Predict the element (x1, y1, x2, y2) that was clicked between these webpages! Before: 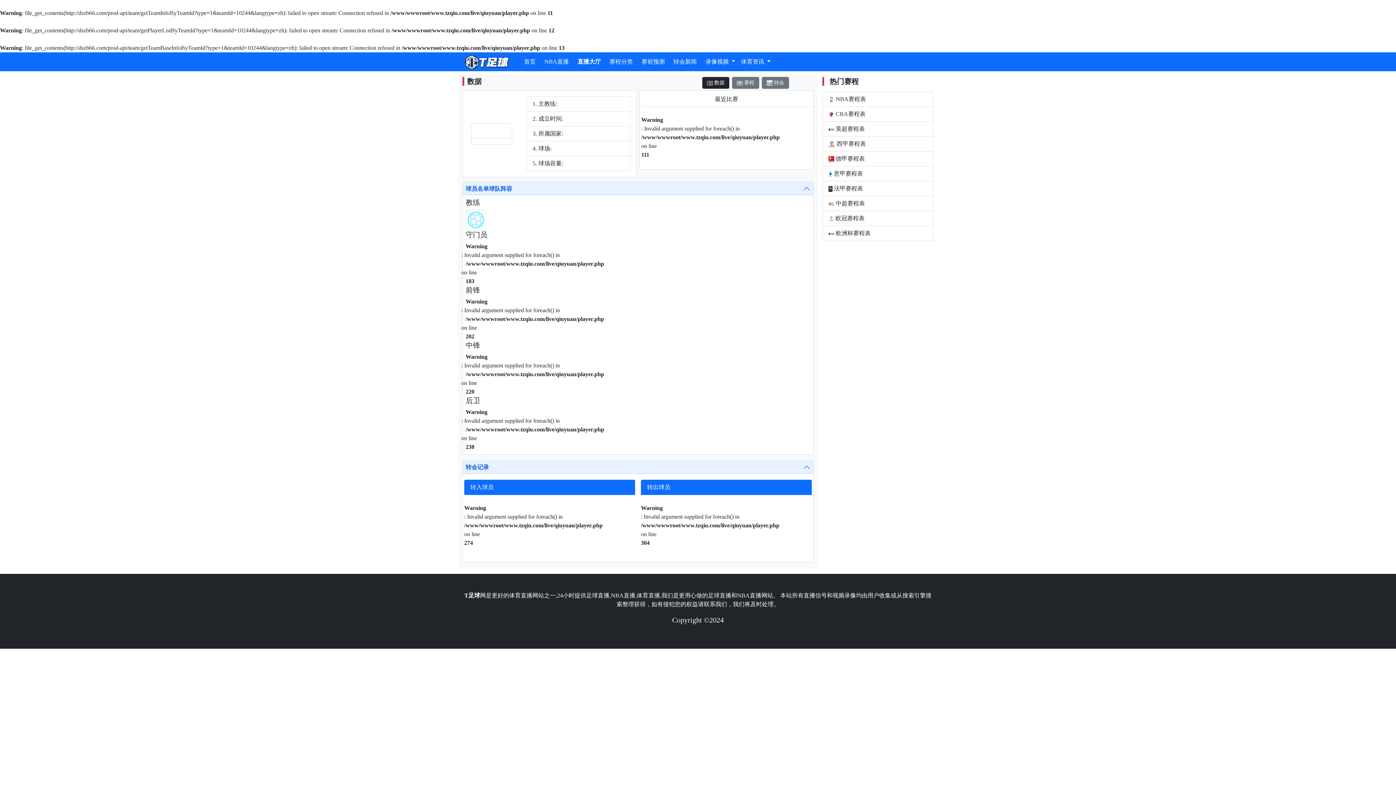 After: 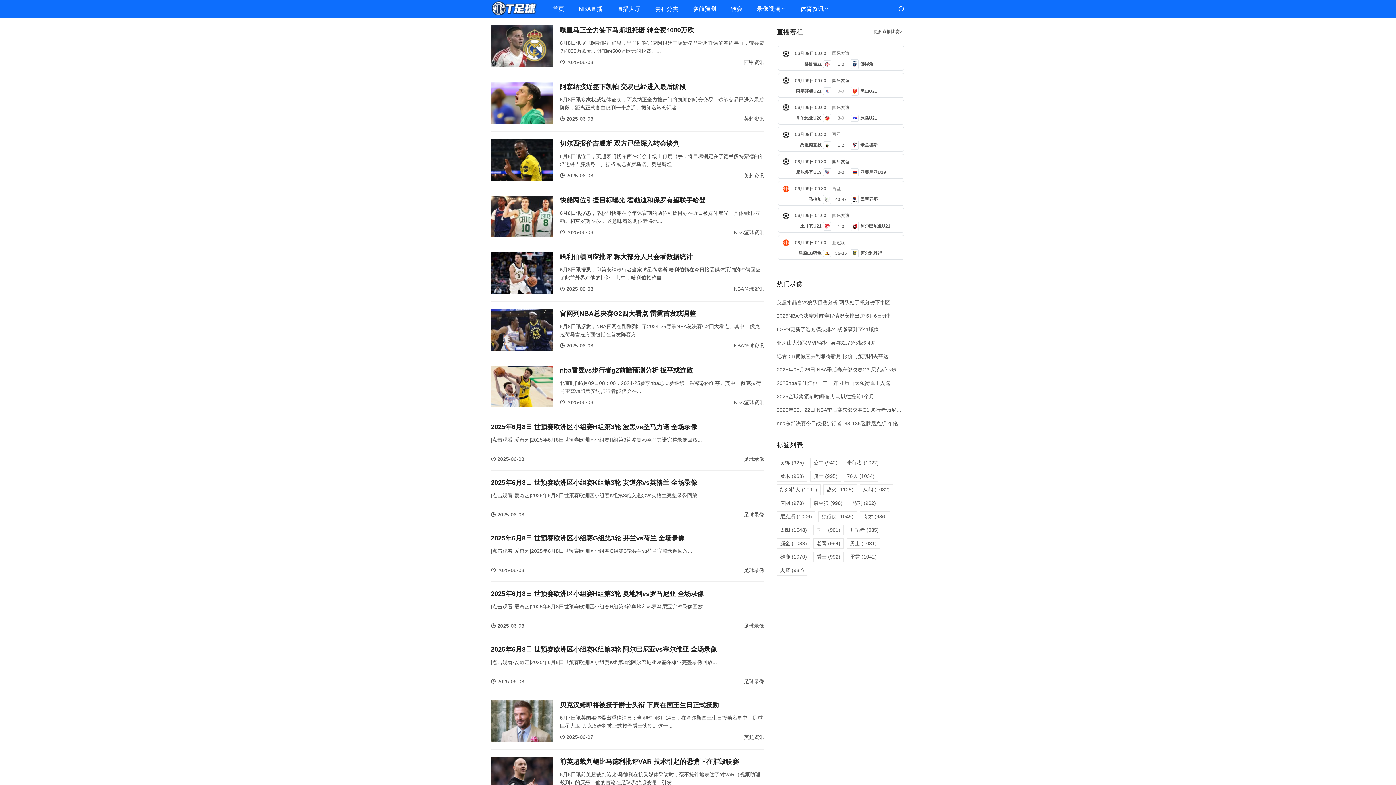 Action: bbox: (521, 54, 538, 69) label: 首页